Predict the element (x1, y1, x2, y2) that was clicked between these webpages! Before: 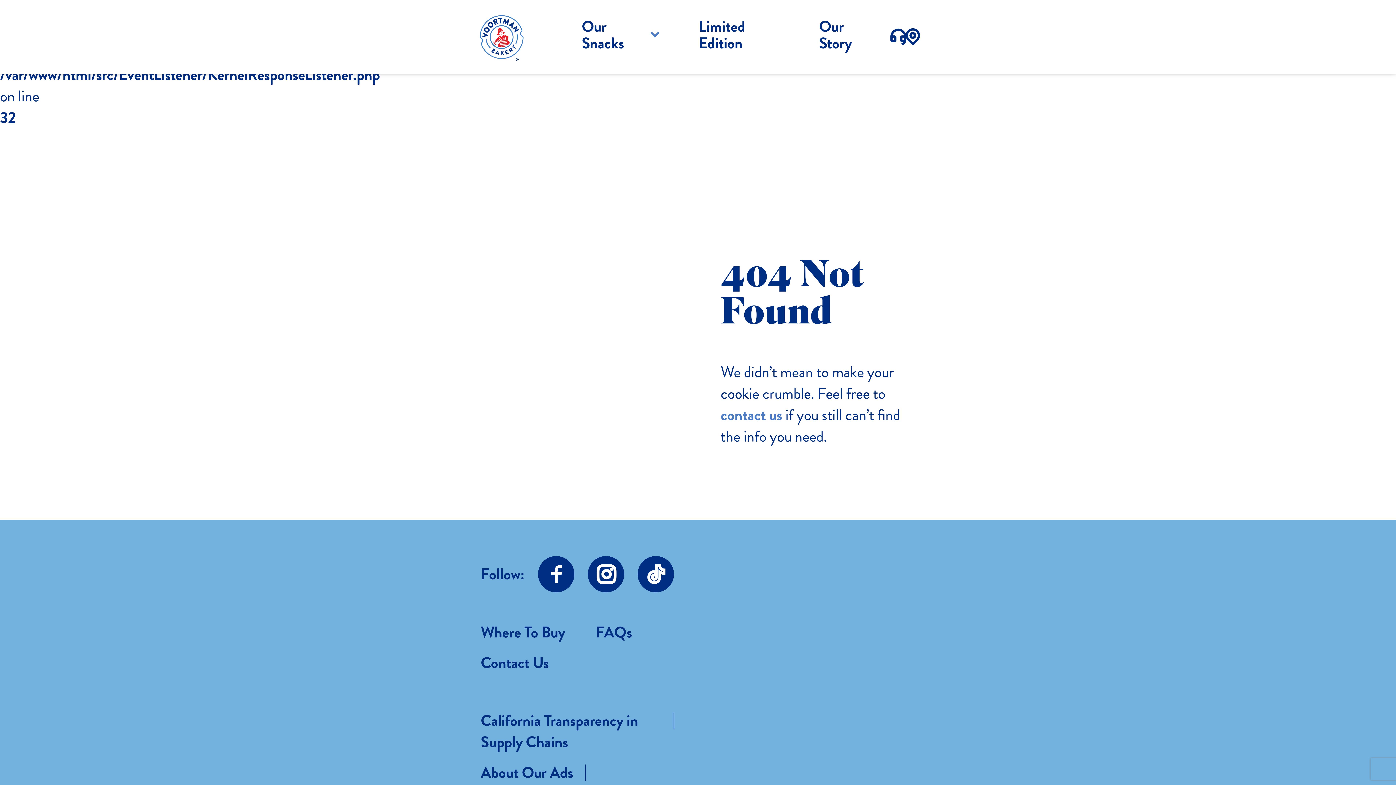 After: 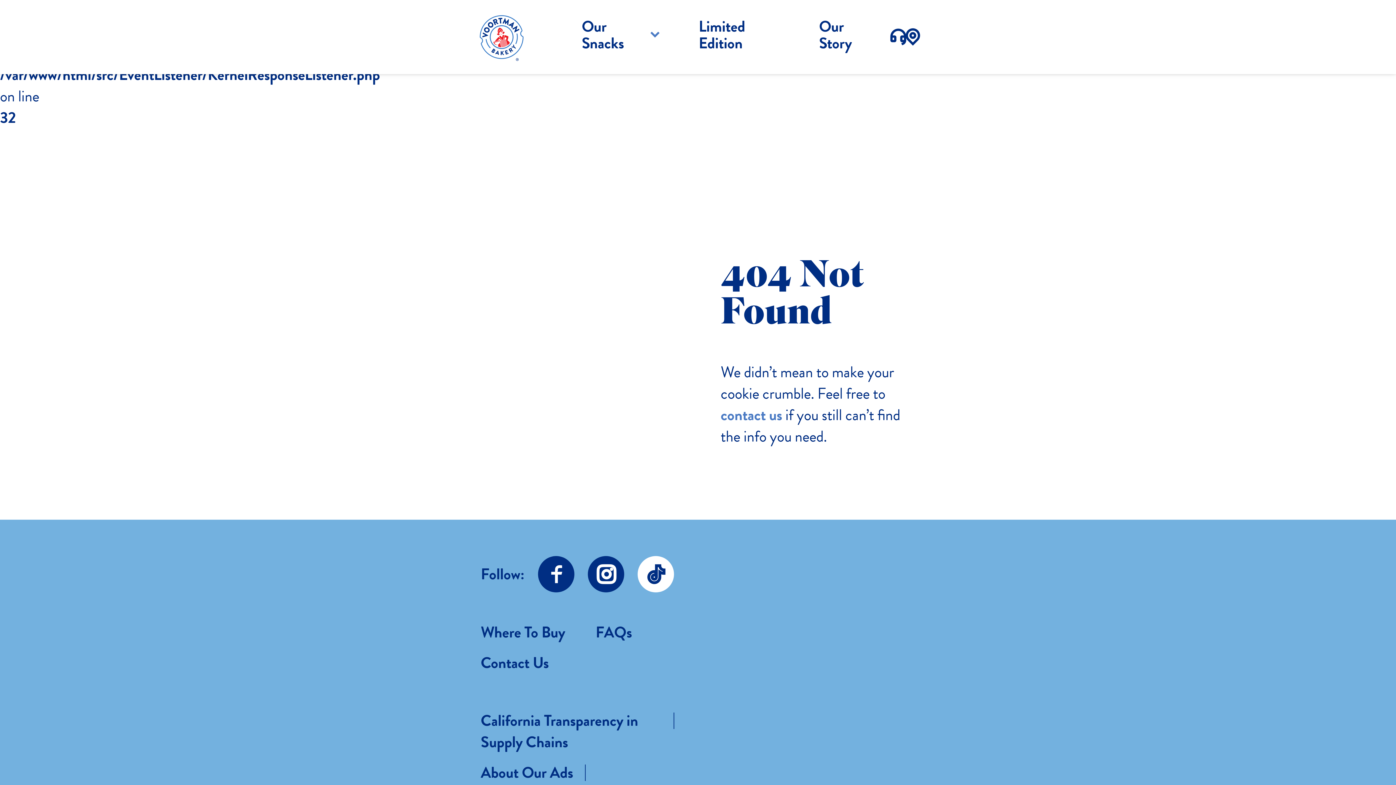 Action: bbox: (637, 556, 674, 592) label: Voortman TikTok